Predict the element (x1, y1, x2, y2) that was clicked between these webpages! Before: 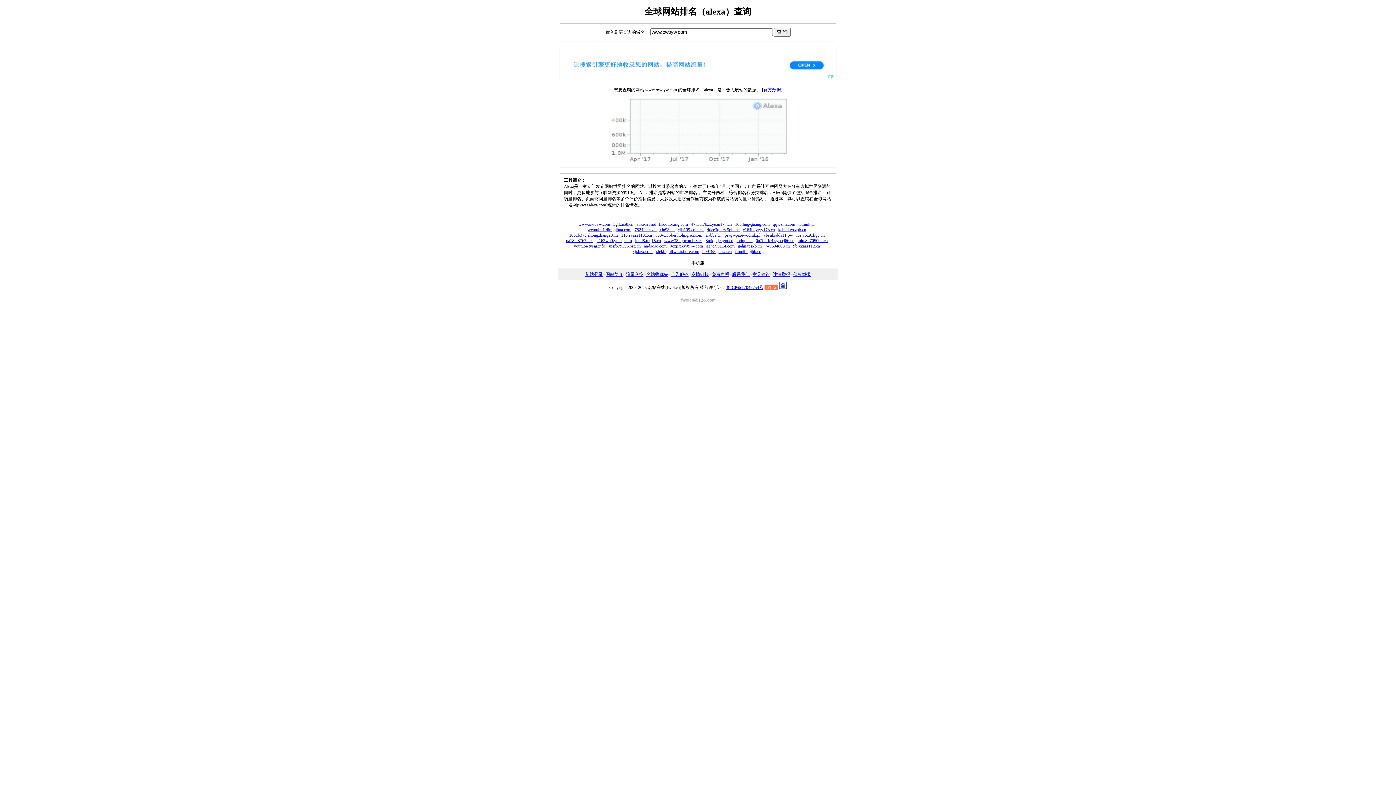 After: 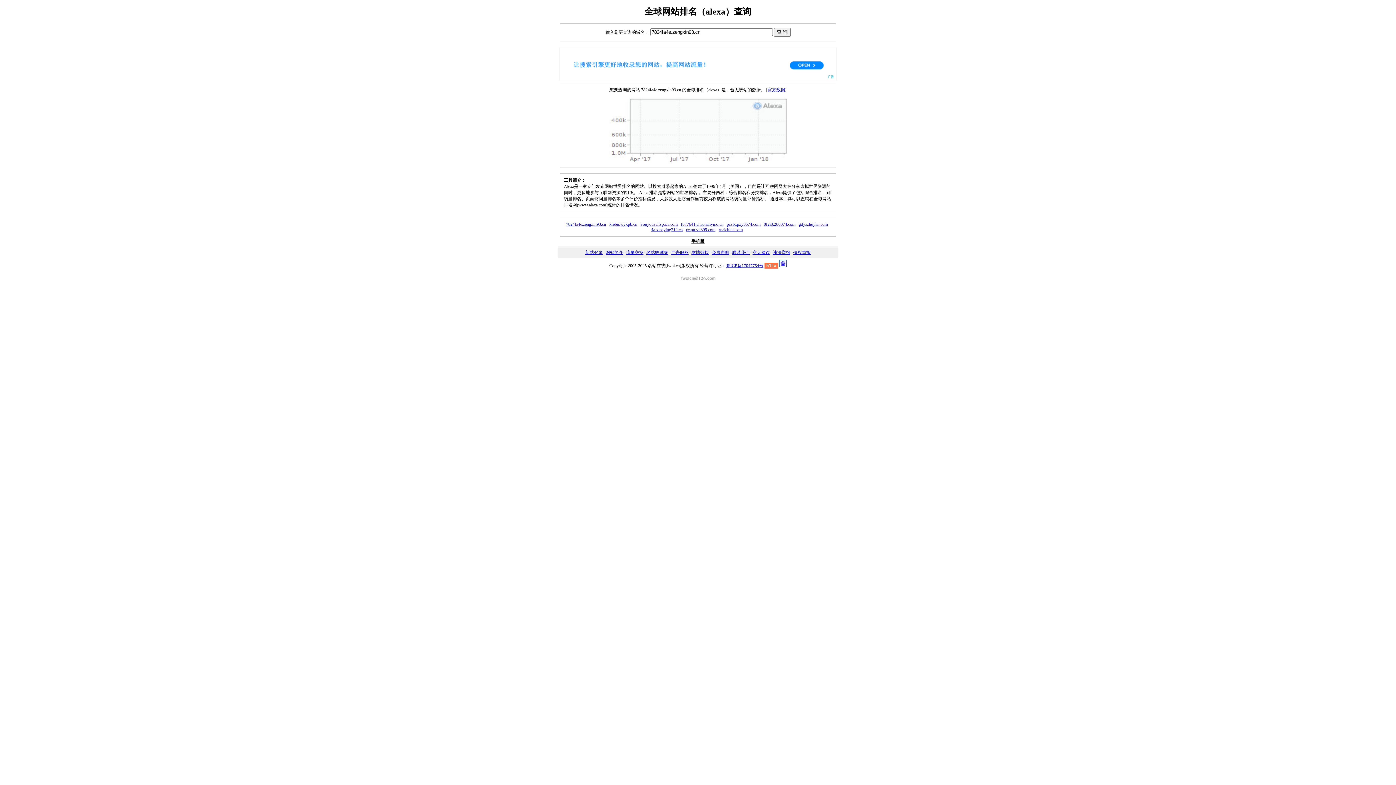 Action: label: 7824fa4e.zengxin93.cn bbox: (634, 227, 674, 232)